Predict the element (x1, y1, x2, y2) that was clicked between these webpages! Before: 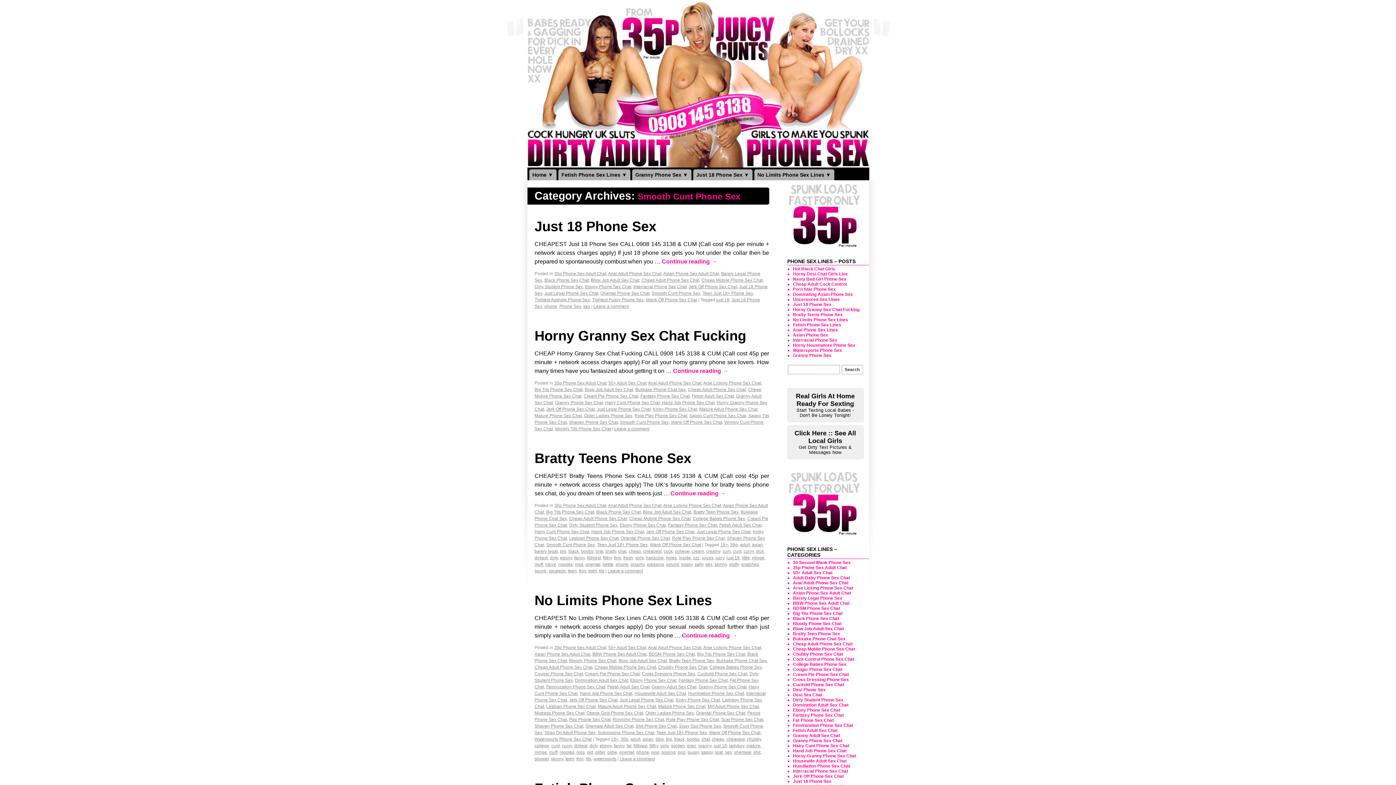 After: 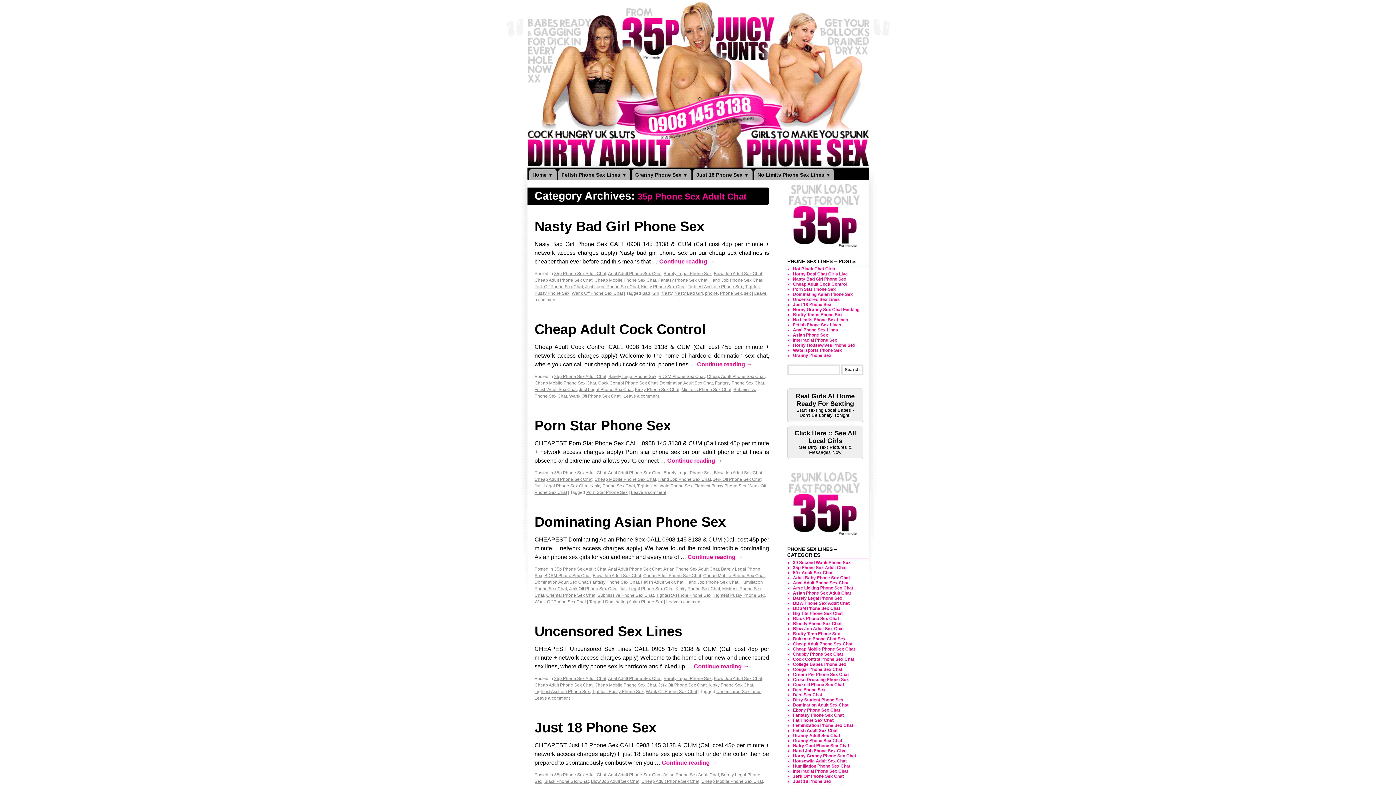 Action: bbox: (554, 645, 606, 650) label: 35p Phone Sex Adult Chat